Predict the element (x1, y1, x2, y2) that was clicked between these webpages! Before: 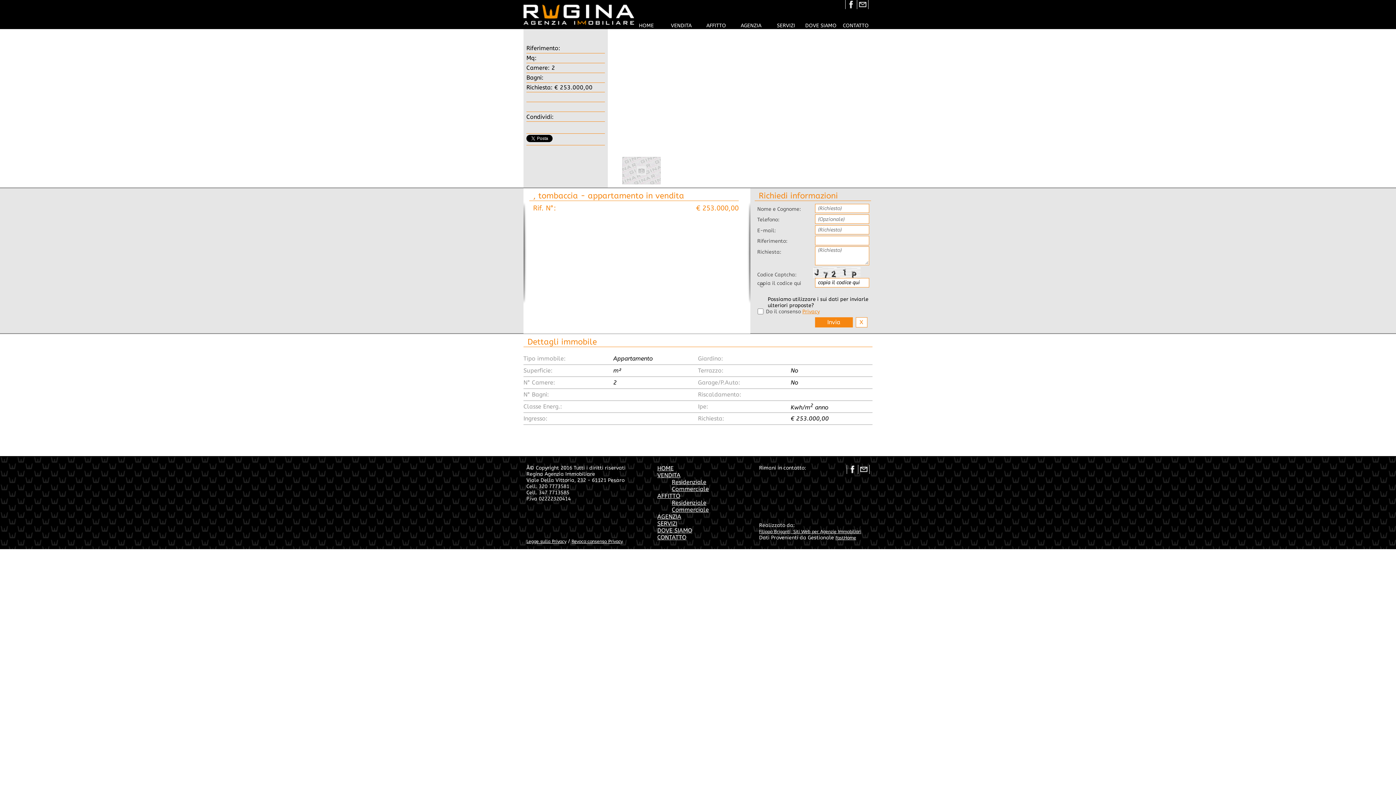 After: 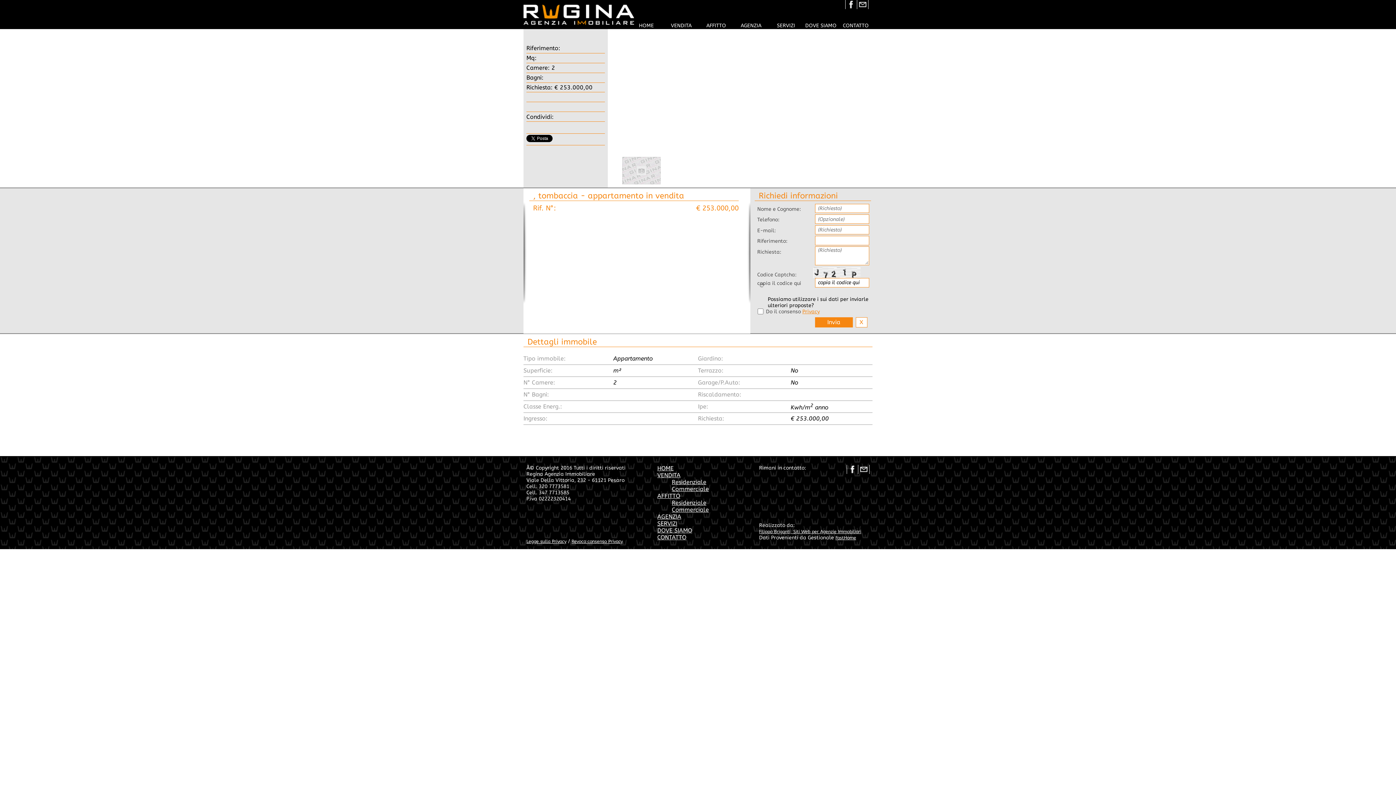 Action: bbox: (846, 465, 858, 474)